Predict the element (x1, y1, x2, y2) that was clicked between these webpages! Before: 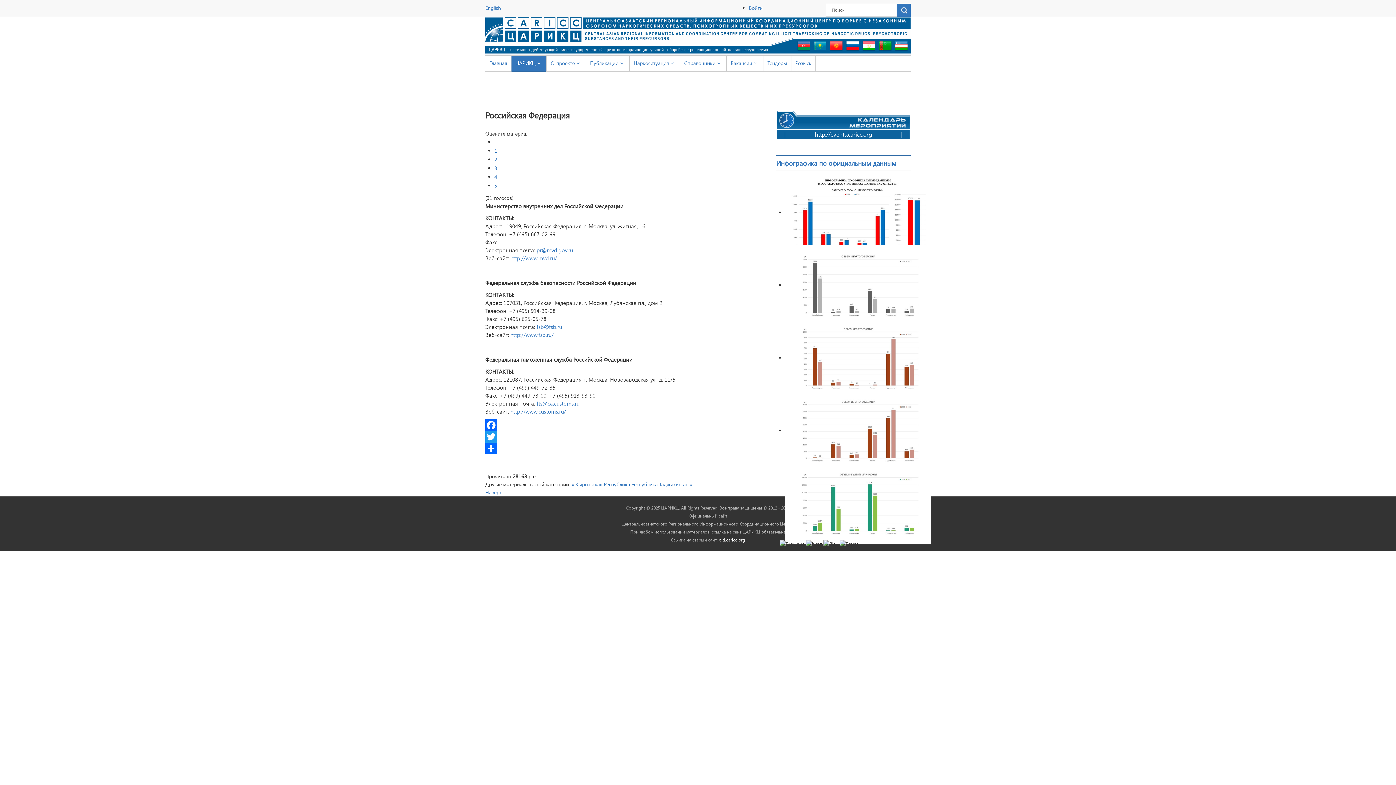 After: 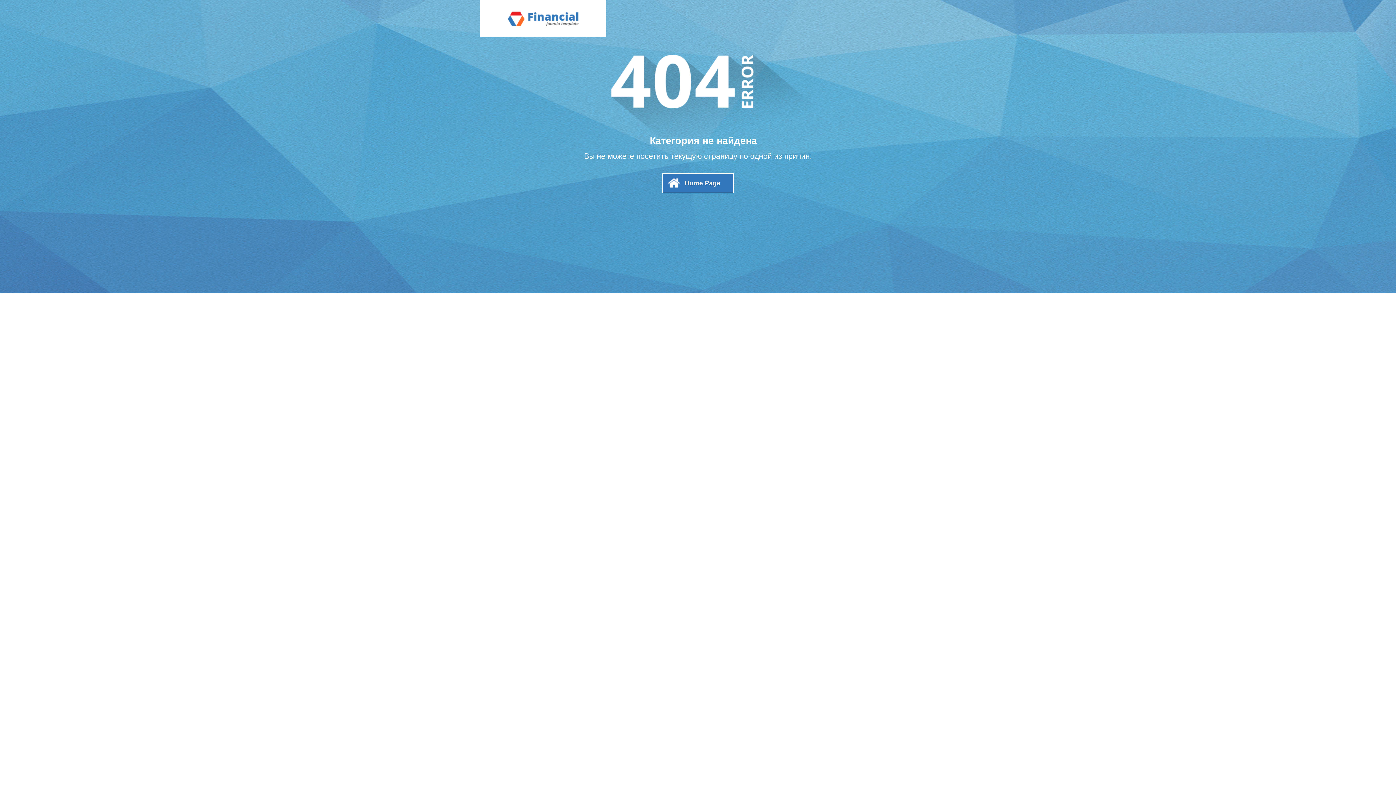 Action: bbox: (785, 427, 930, 434)